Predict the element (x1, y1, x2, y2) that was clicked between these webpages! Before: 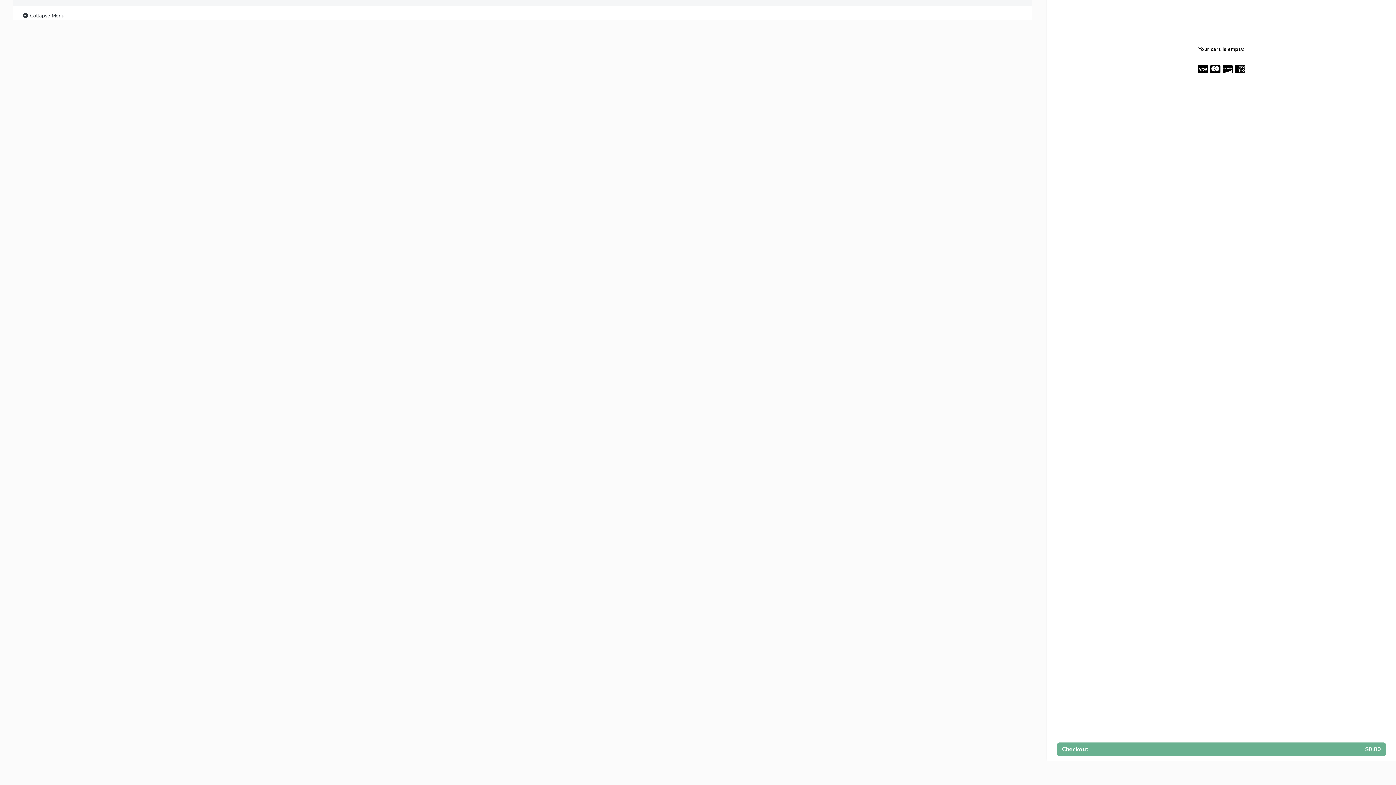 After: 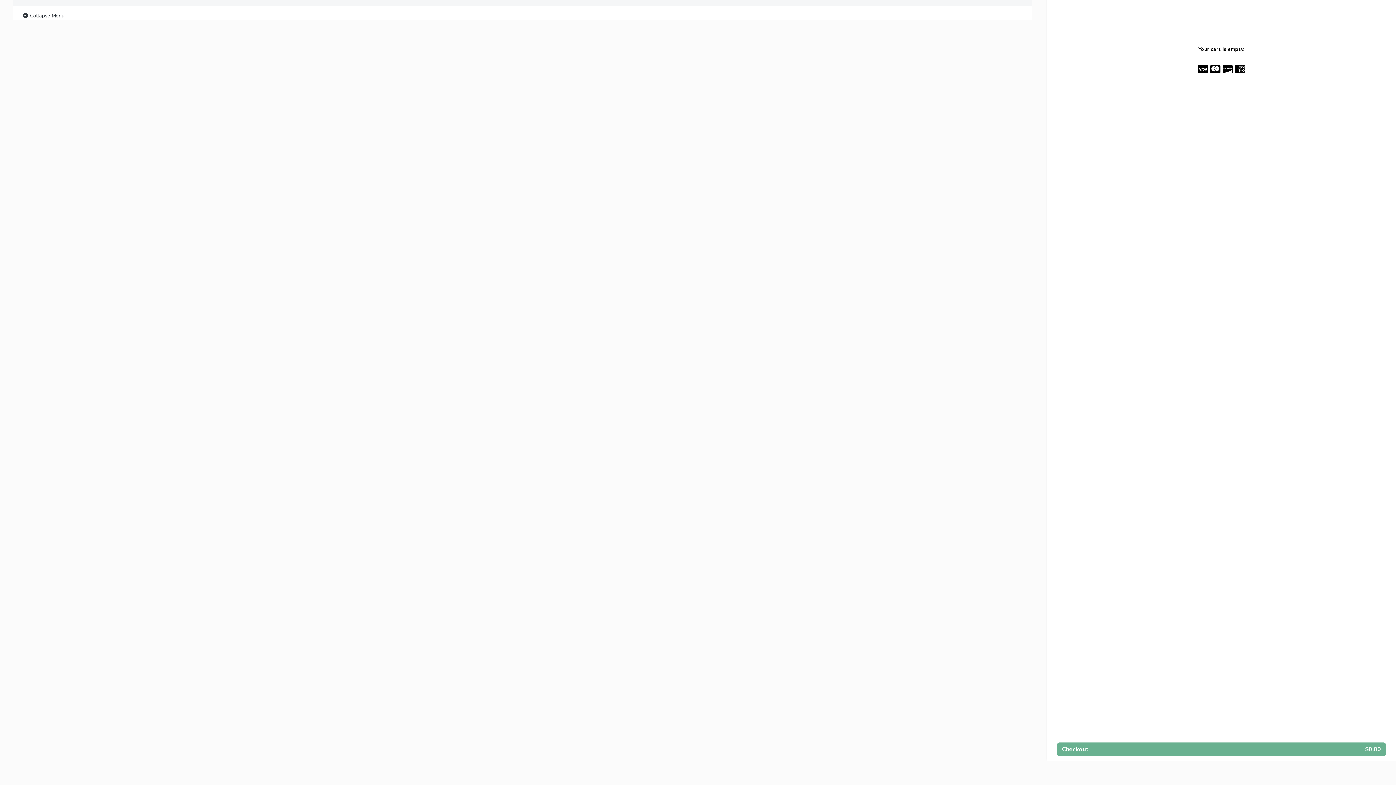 Action: bbox: (21, 11, 64, 20) label:  Collapse Menu